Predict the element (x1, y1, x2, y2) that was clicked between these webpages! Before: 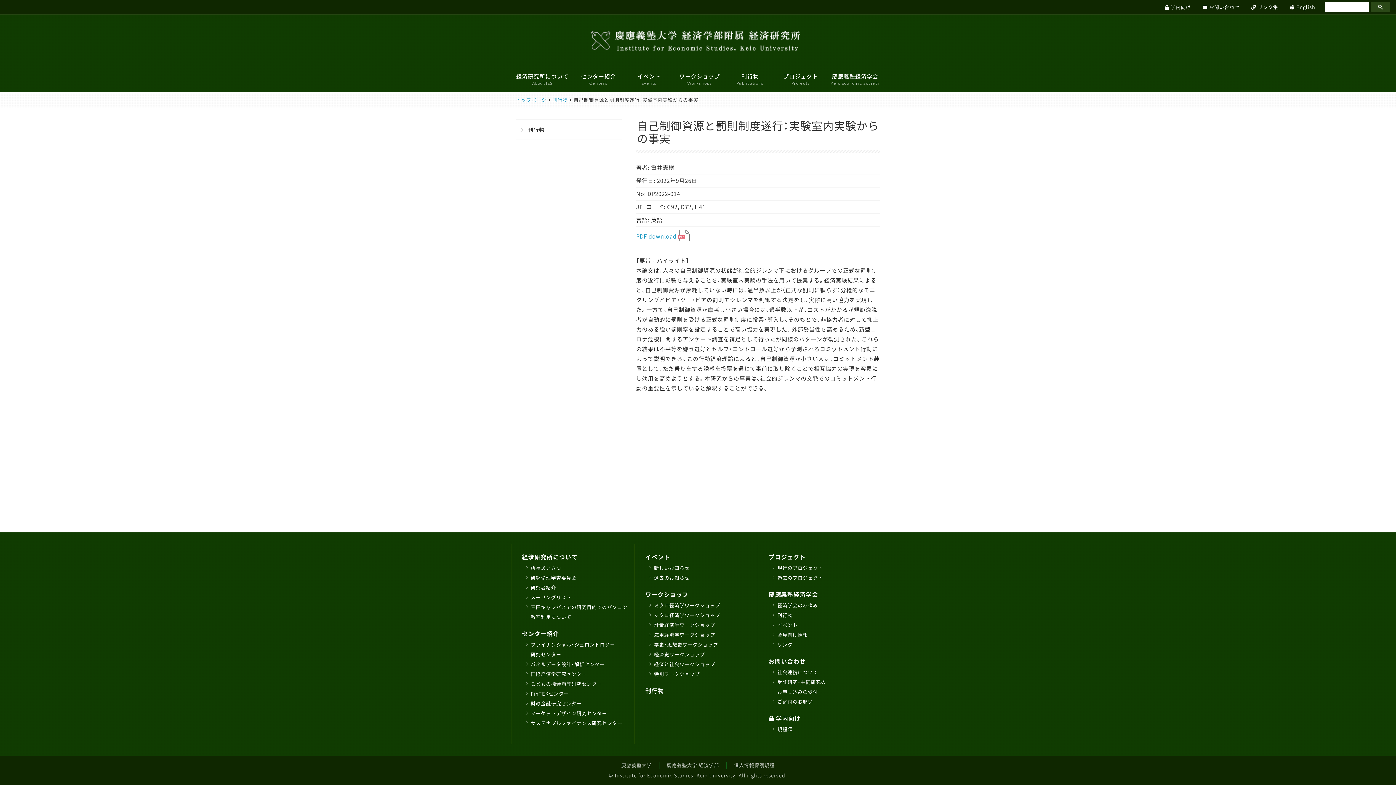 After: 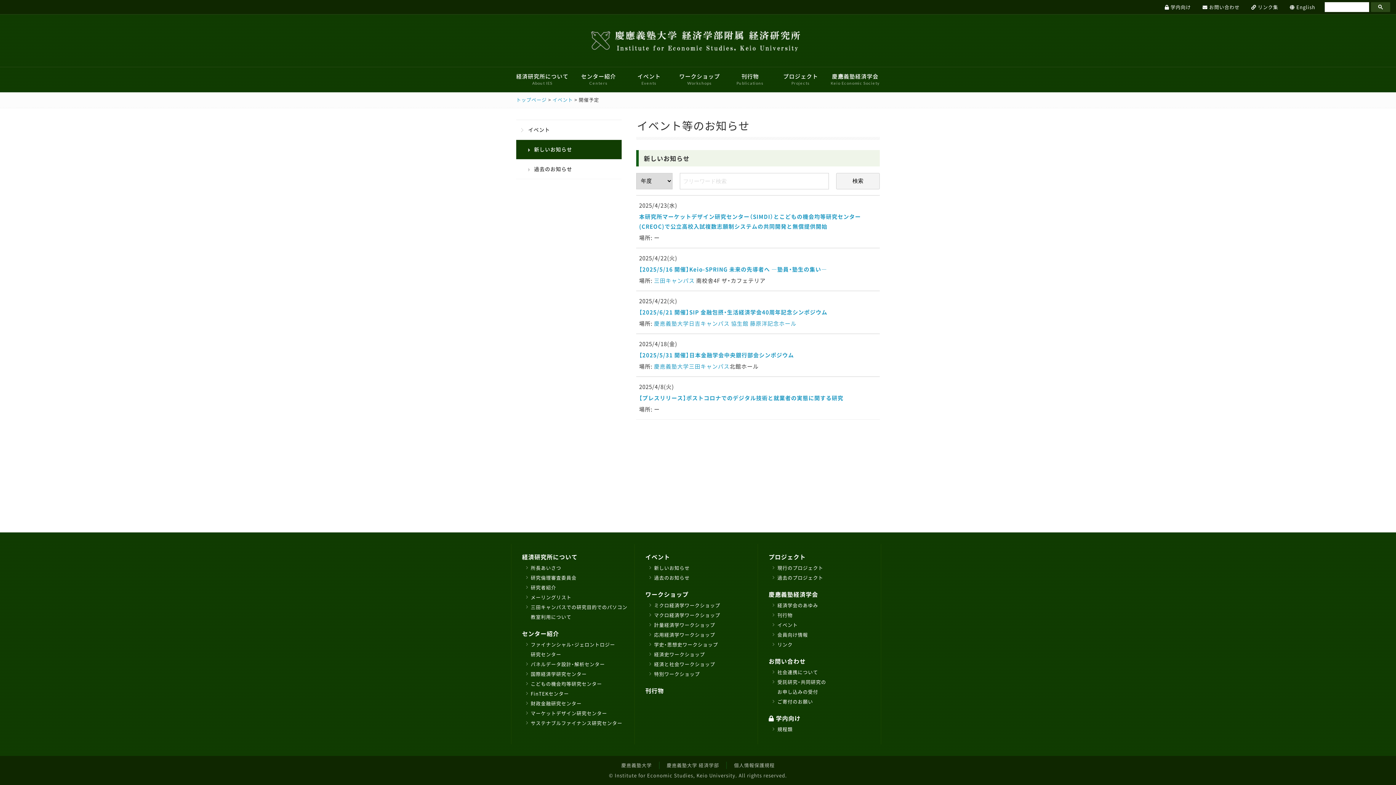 Action: bbox: (647, 563, 754, 573) label: 新しいお知らせ